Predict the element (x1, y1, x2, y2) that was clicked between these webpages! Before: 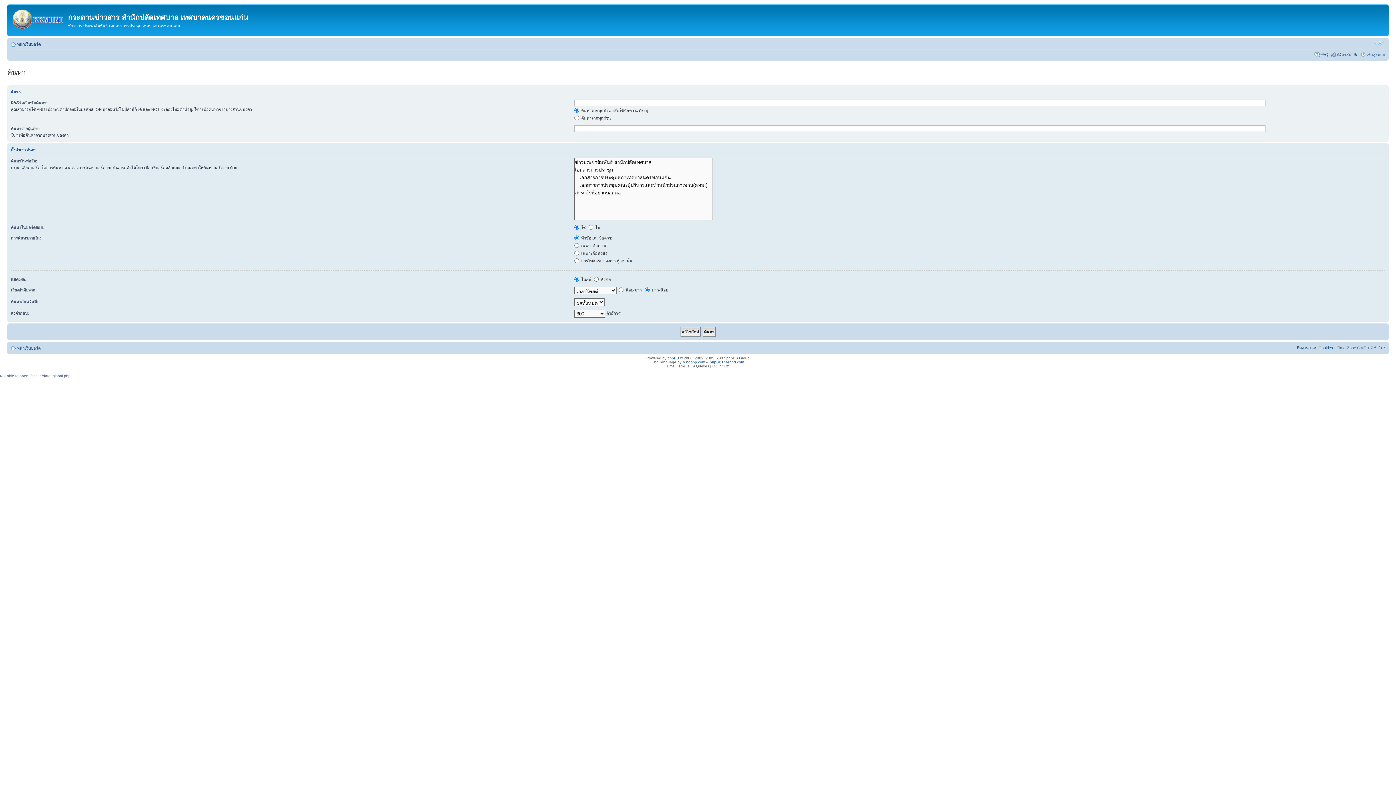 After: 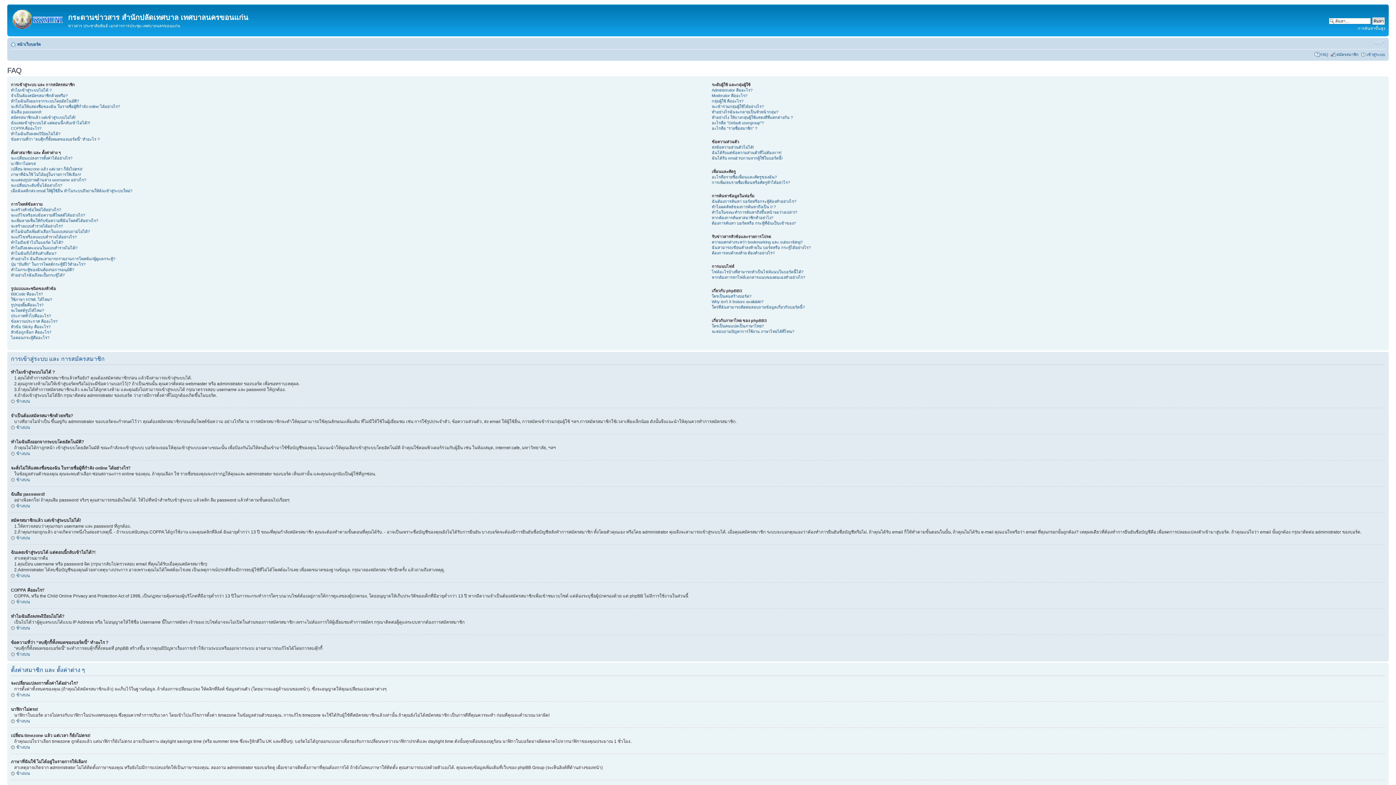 Action: label: FAQ bbox: (1320, 52, 1328, 56)